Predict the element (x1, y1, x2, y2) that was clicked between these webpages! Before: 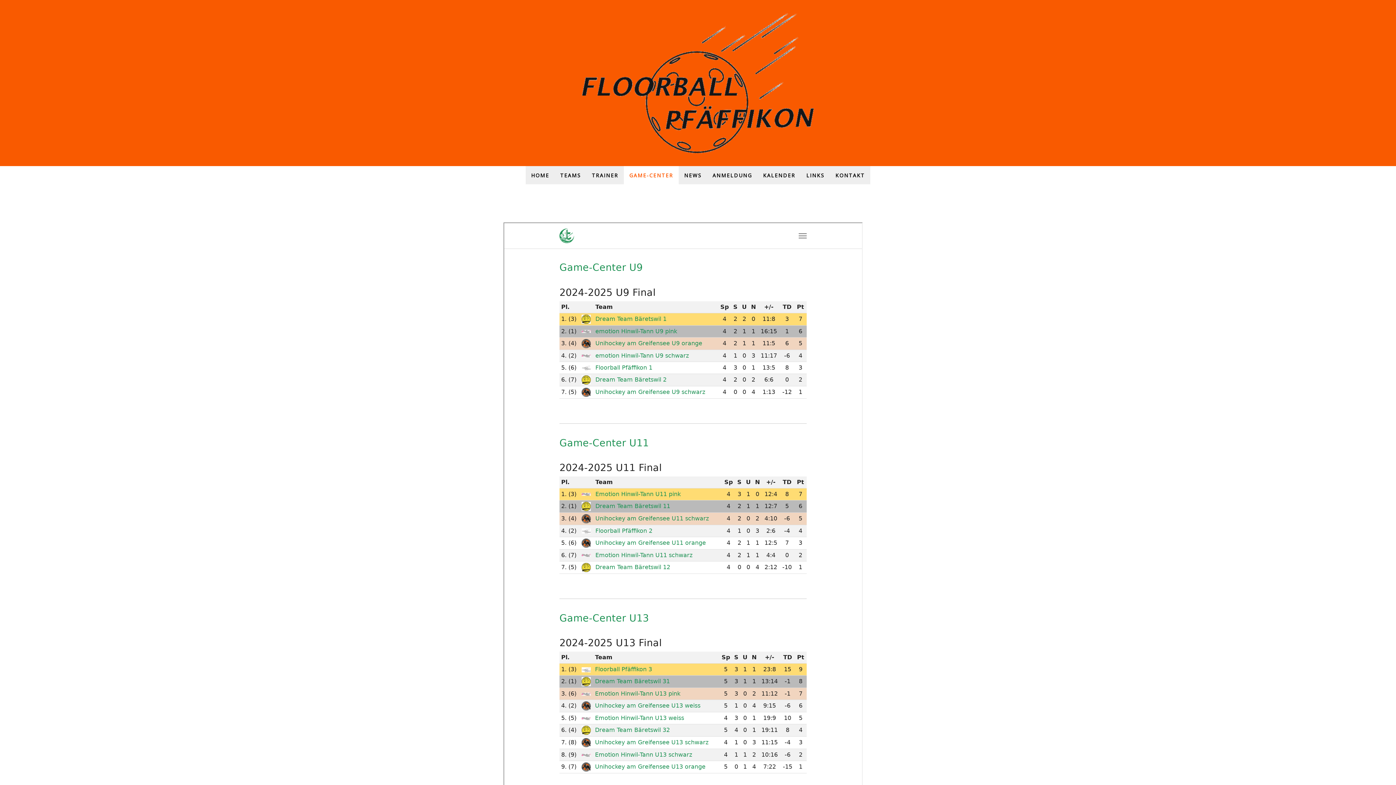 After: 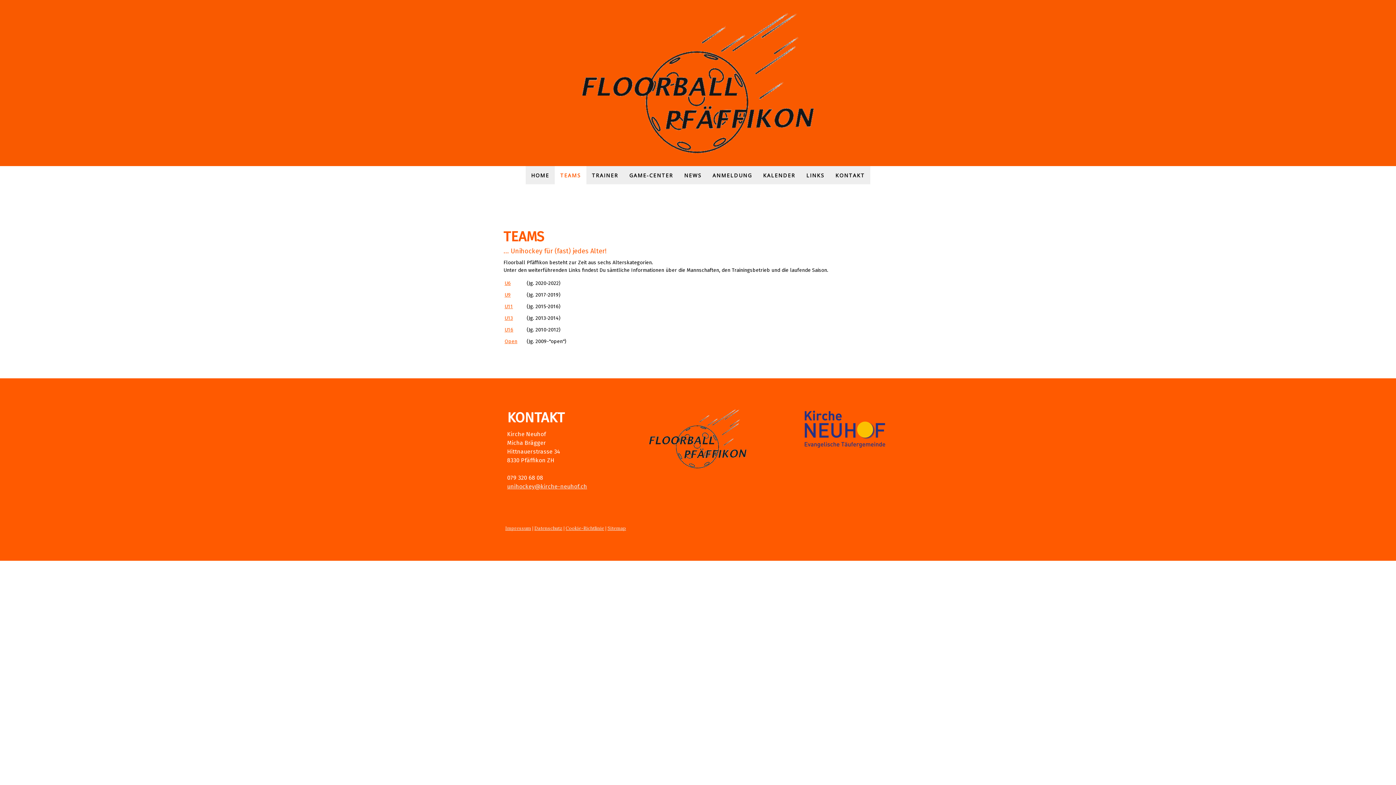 Action: bbox: (554, 166, 586, 184) label: TEAMS